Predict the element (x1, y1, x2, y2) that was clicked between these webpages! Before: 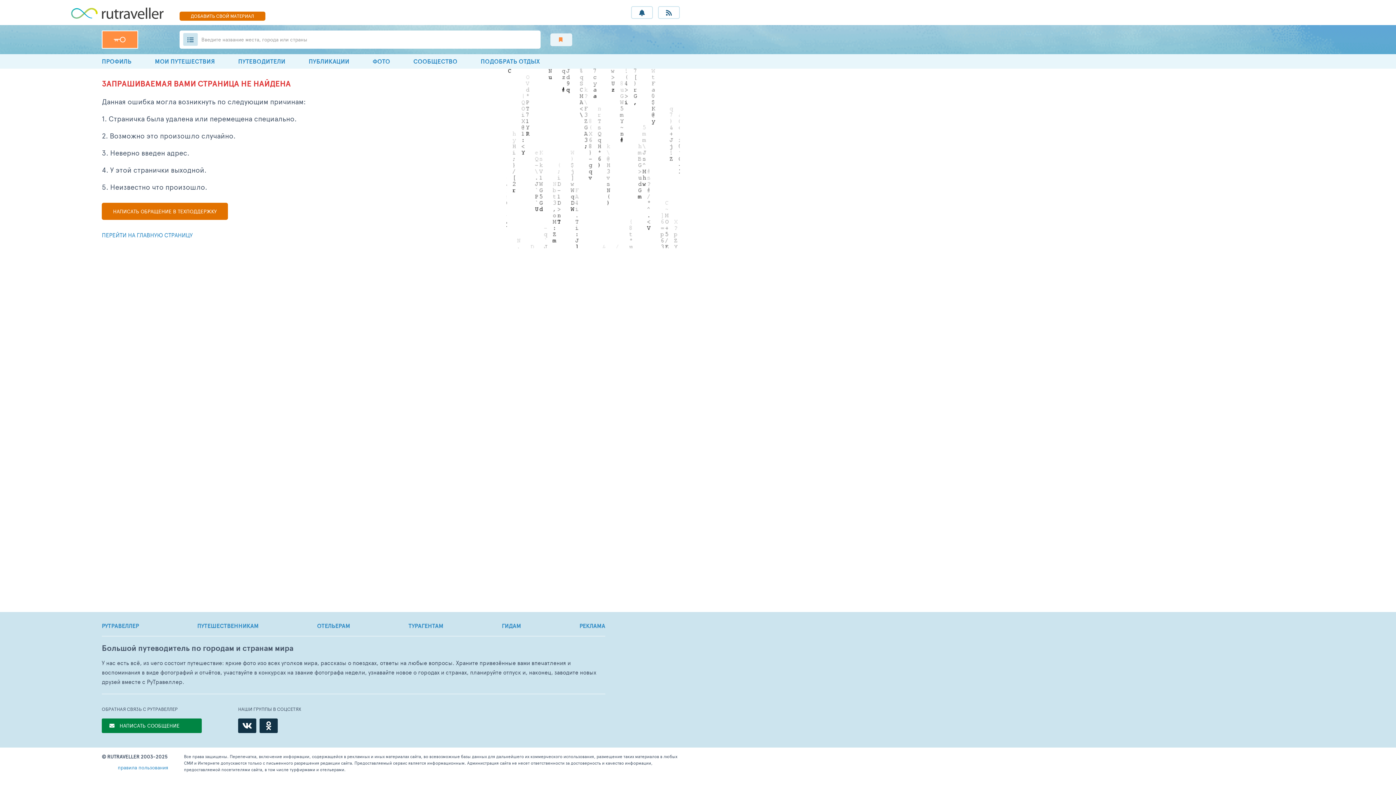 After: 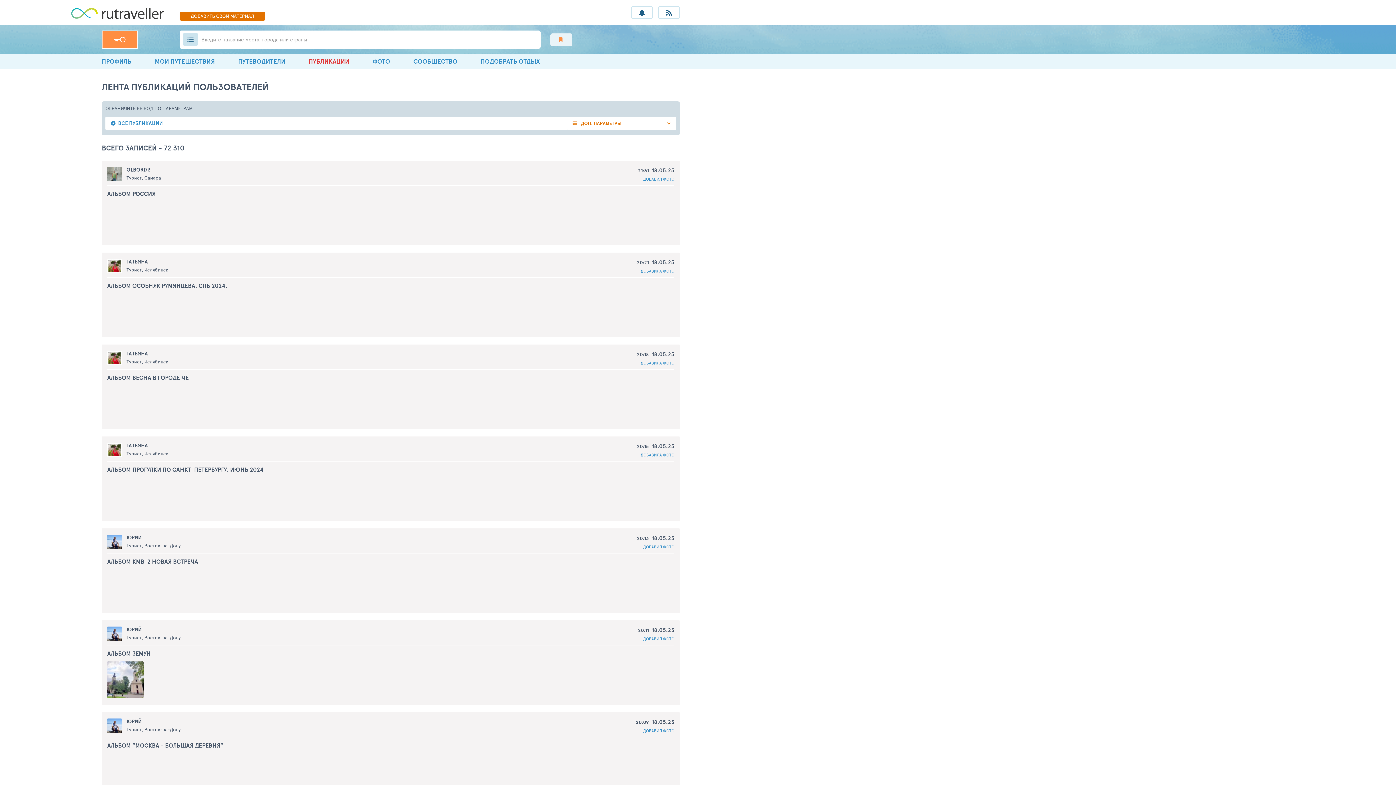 Action: bbox: (308, 54, 349, 68) label: ПУБЛИКАЦИИ